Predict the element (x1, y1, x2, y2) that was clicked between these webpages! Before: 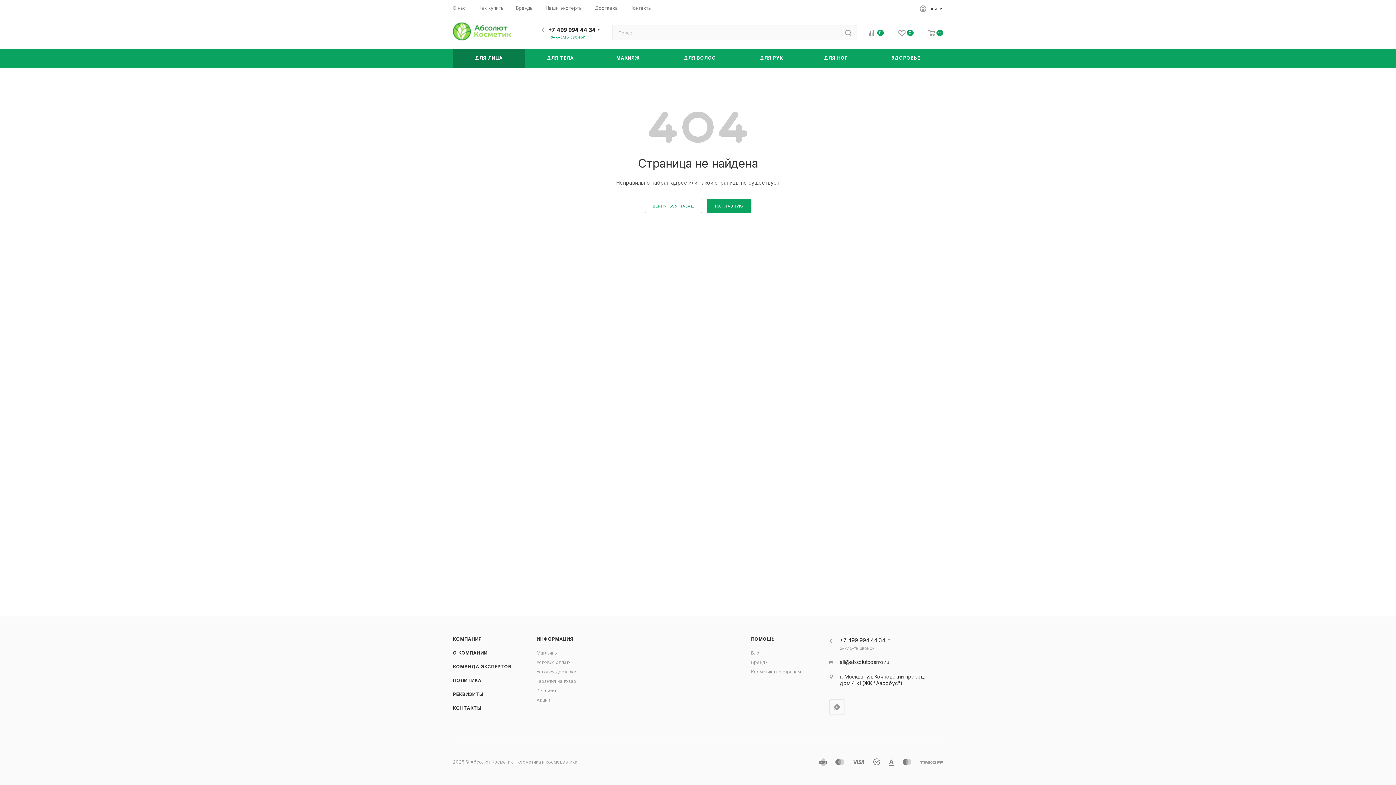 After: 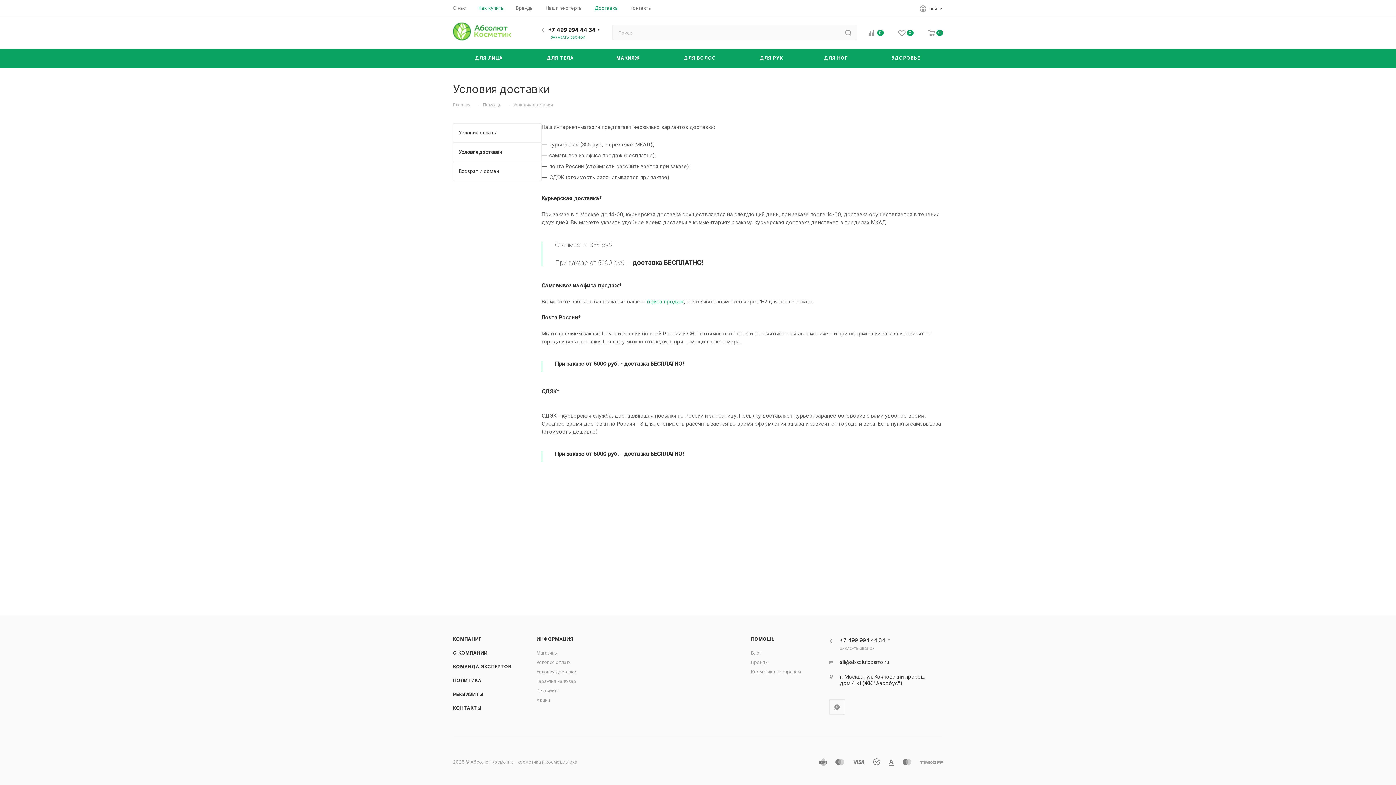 Action: label: Условия доставки bbox: (536, 669, 576, 674)